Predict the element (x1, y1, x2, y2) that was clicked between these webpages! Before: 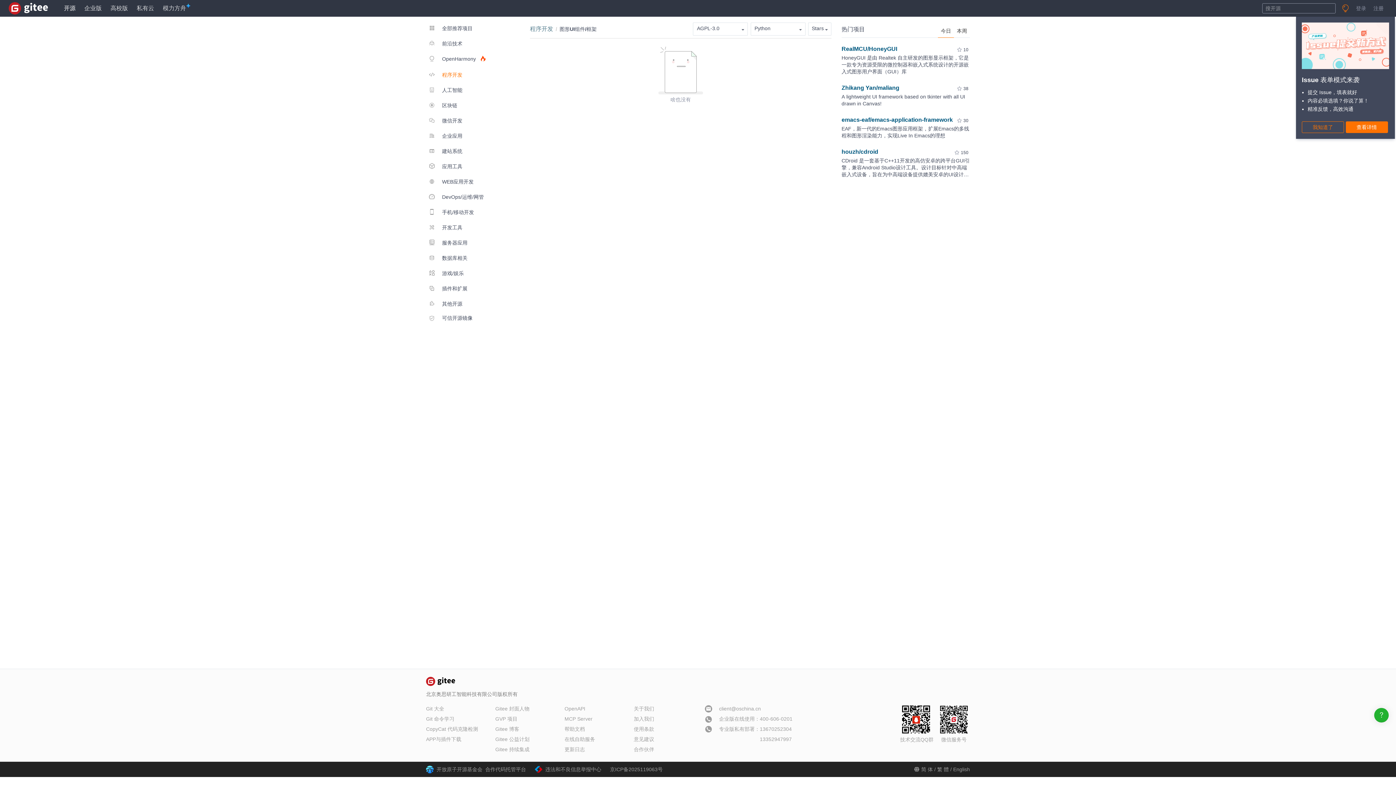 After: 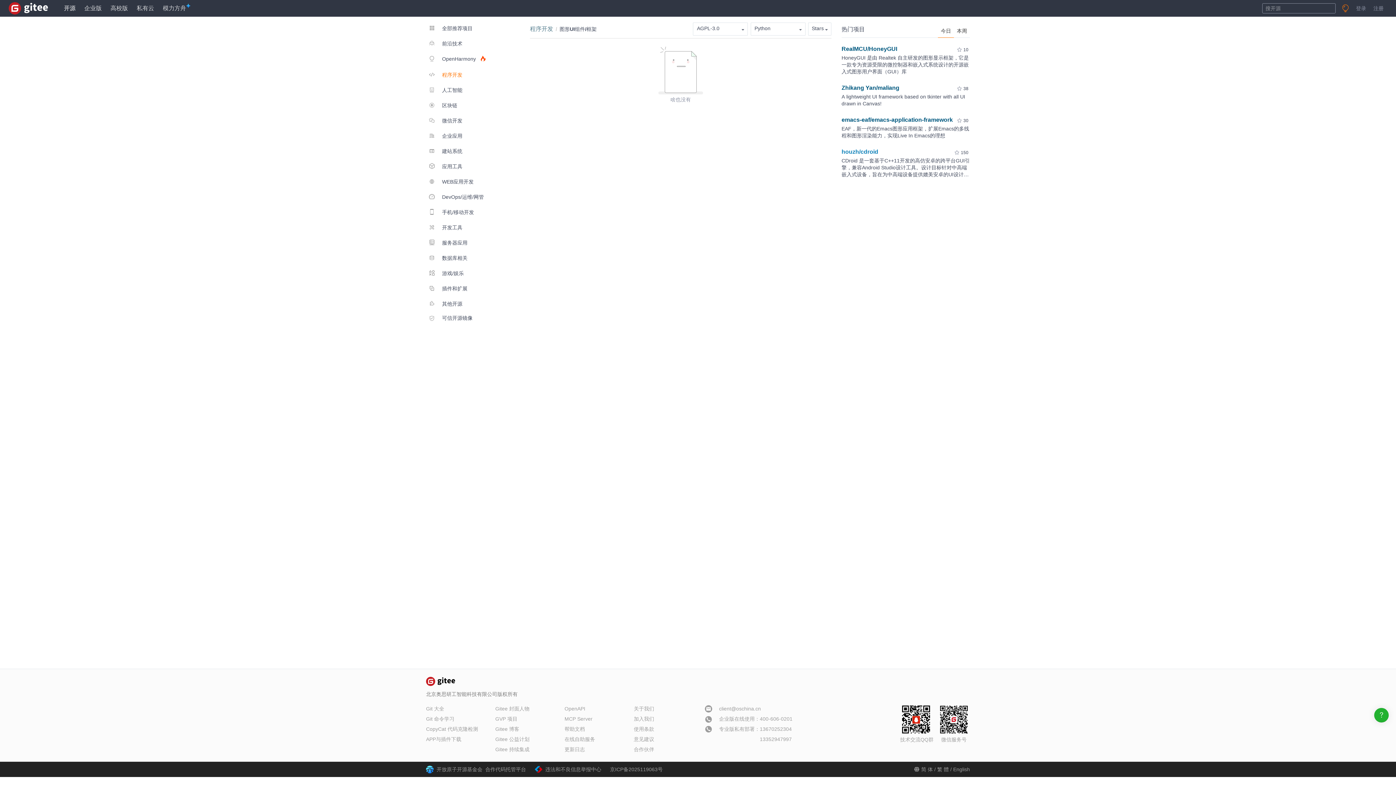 Action: label: houzh/cdroid bbox: (841, 148, 878, 154)